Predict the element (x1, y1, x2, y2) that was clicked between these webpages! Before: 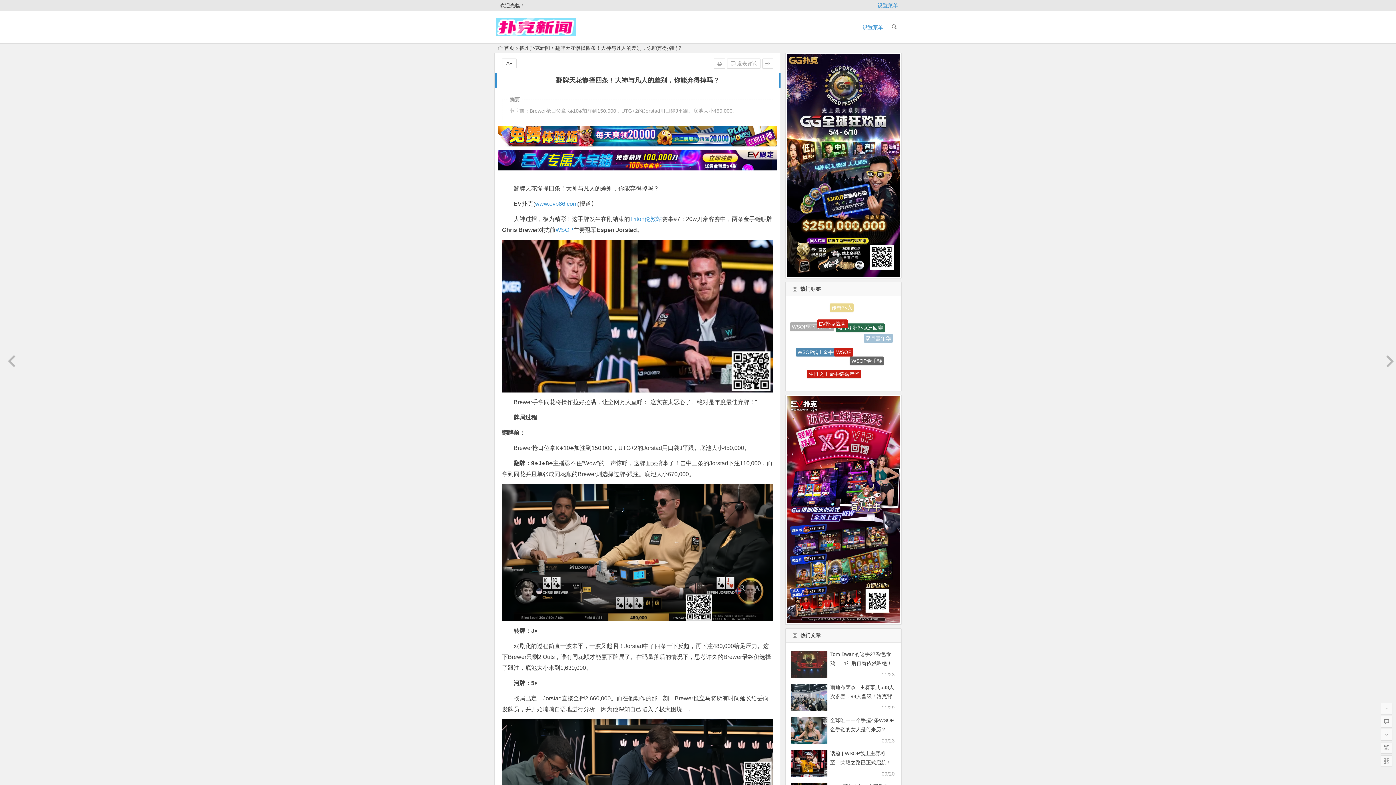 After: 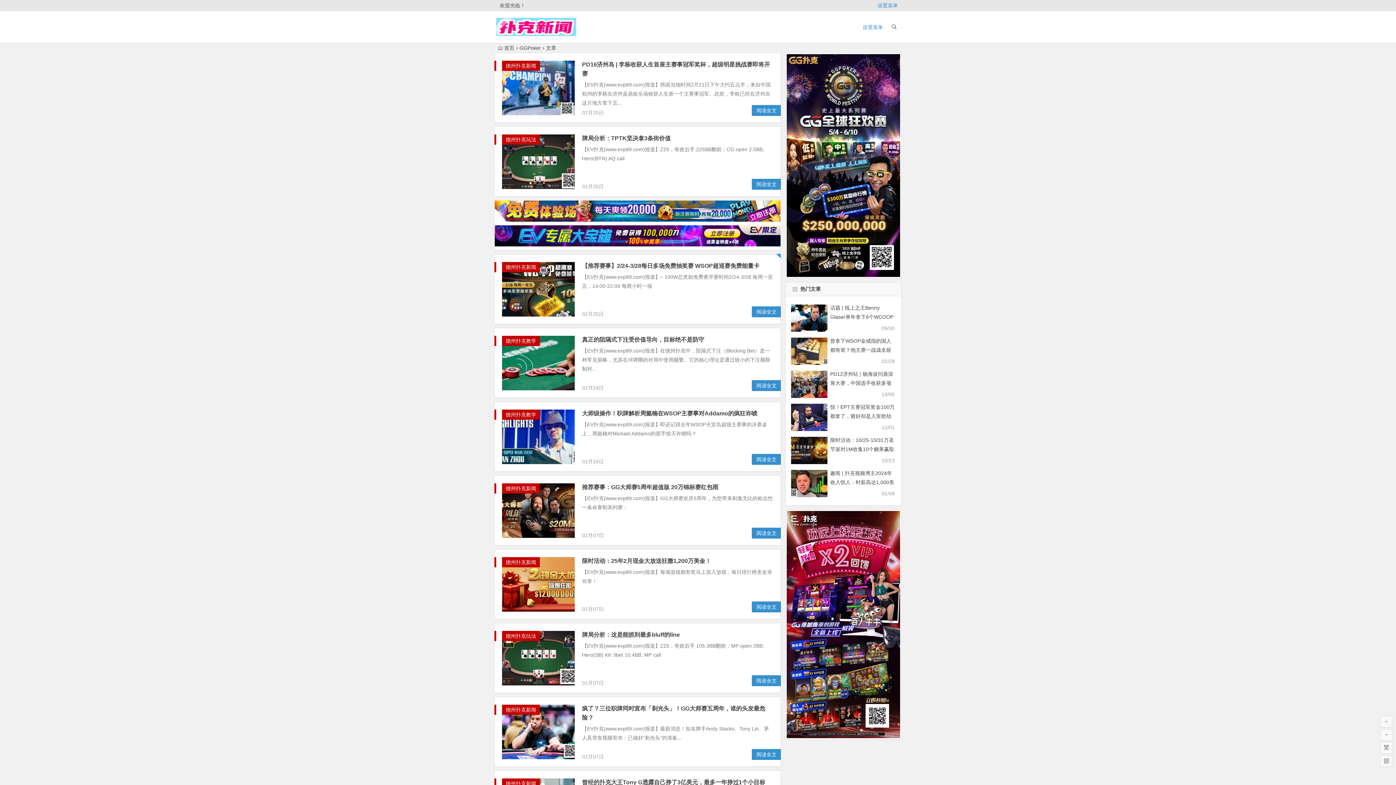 Action: label: GGPoker bbox: (853, 321, 878, 330)